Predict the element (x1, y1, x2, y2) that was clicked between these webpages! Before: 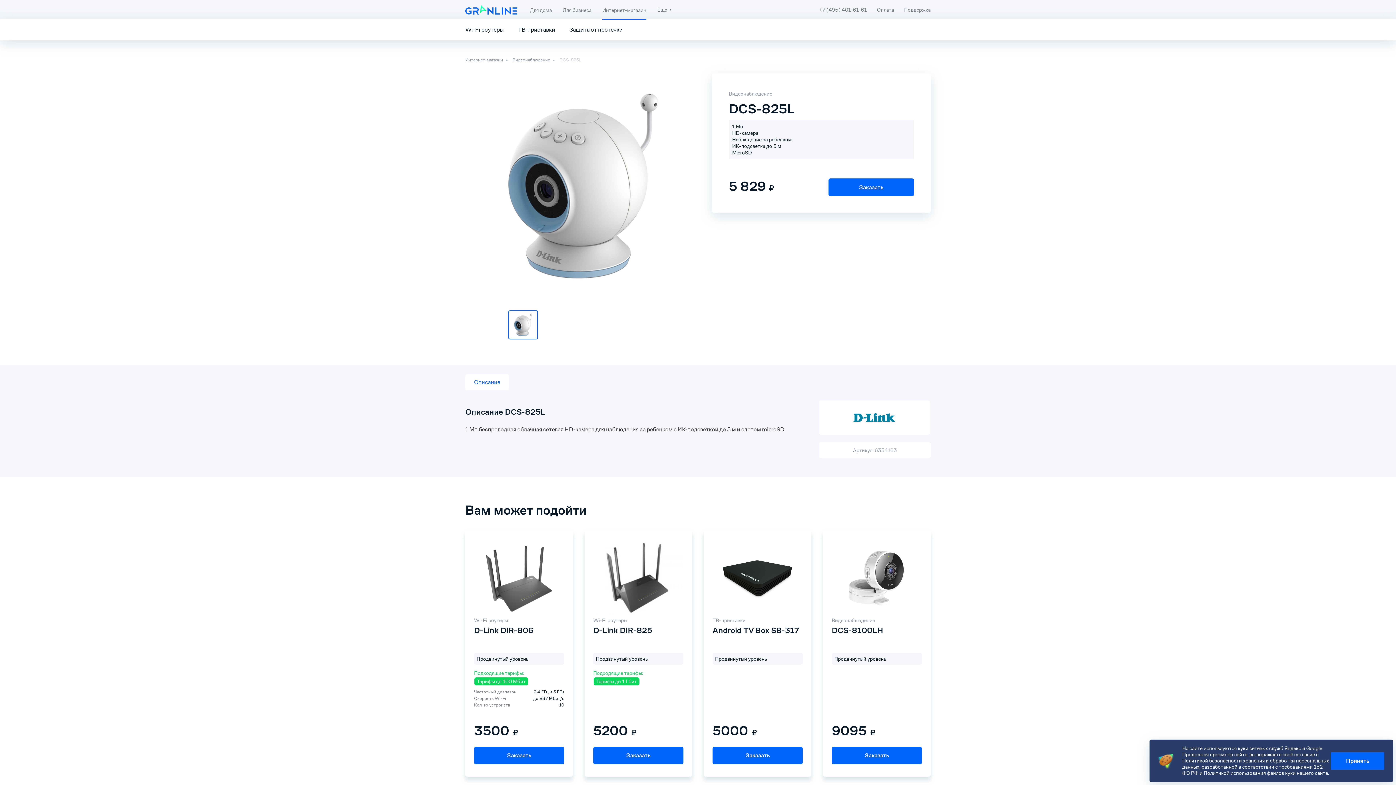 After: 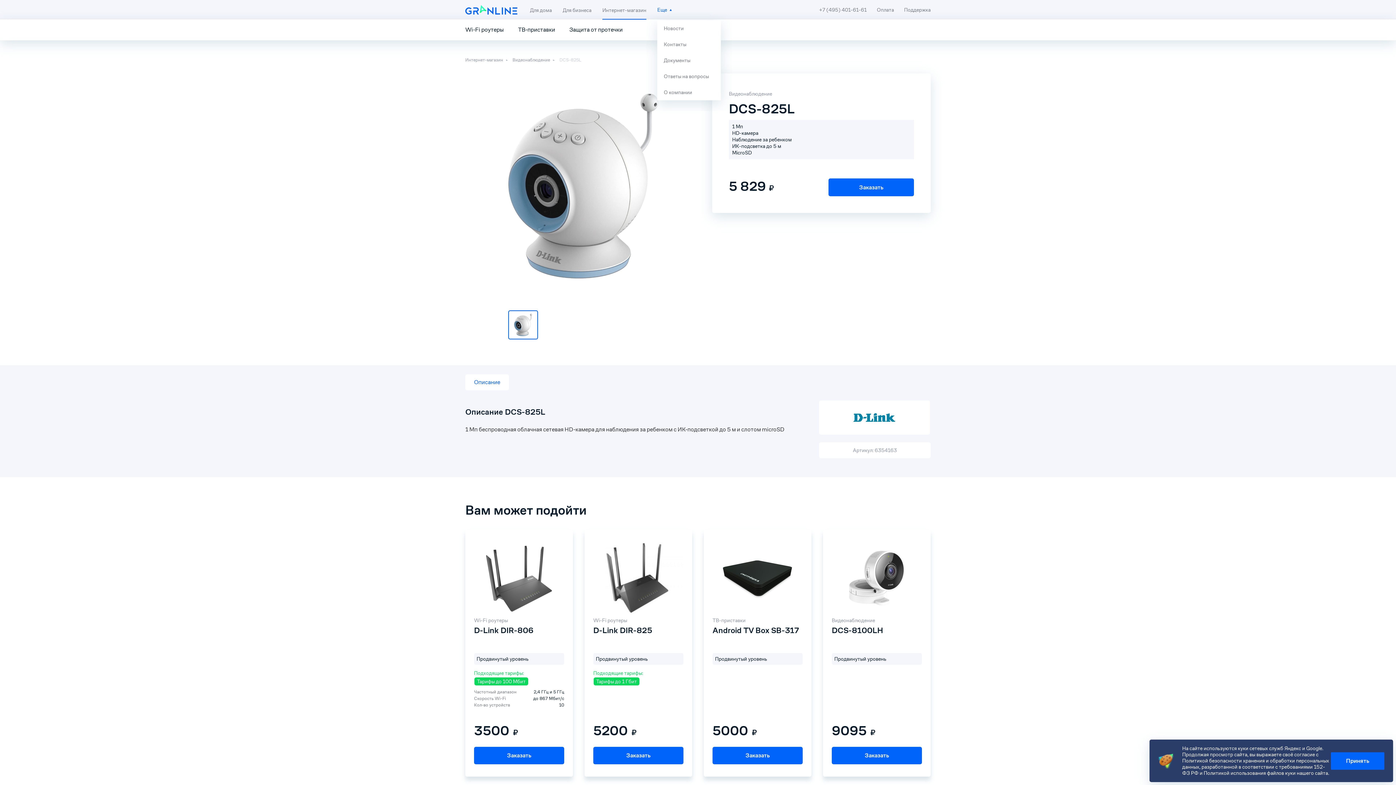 Action: label: Еще bbox: (657, 6, 672, 13)